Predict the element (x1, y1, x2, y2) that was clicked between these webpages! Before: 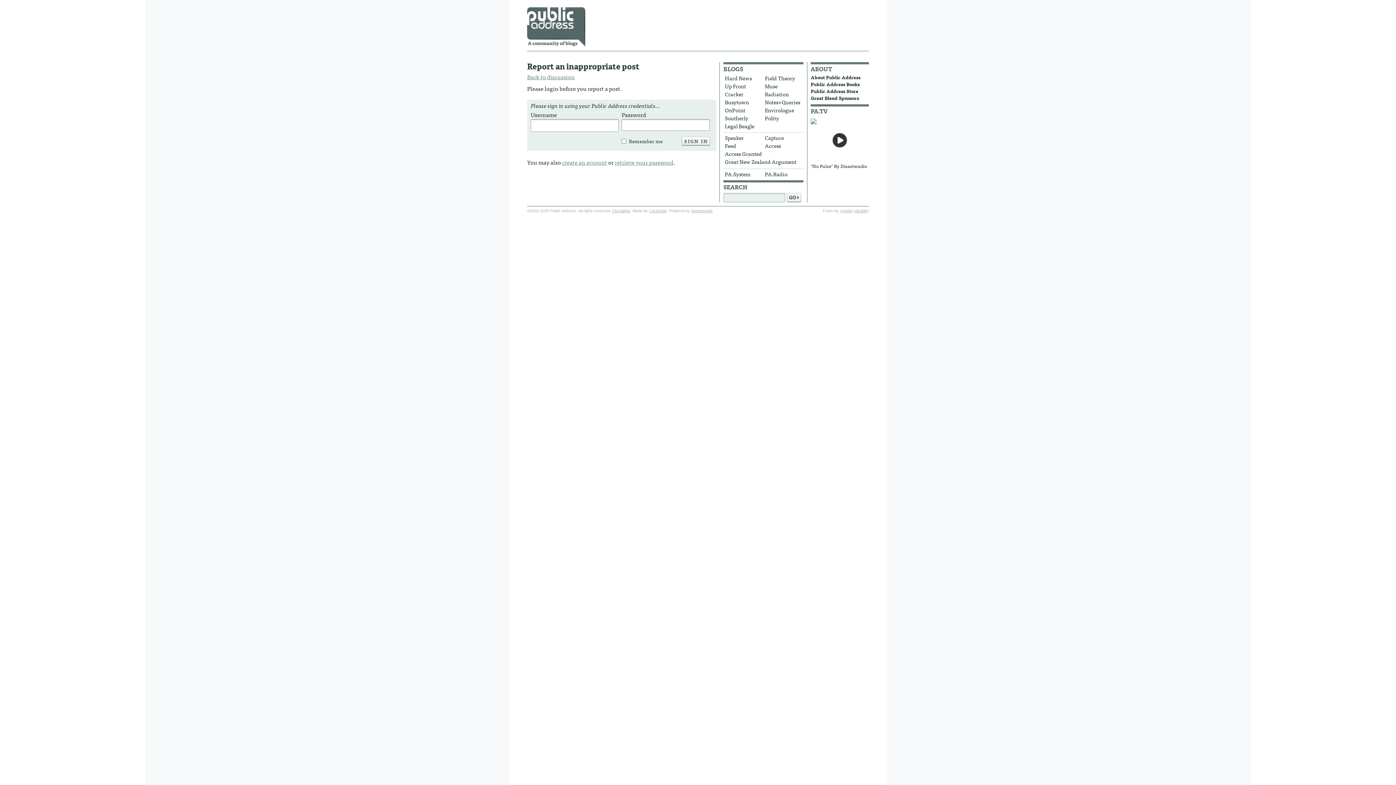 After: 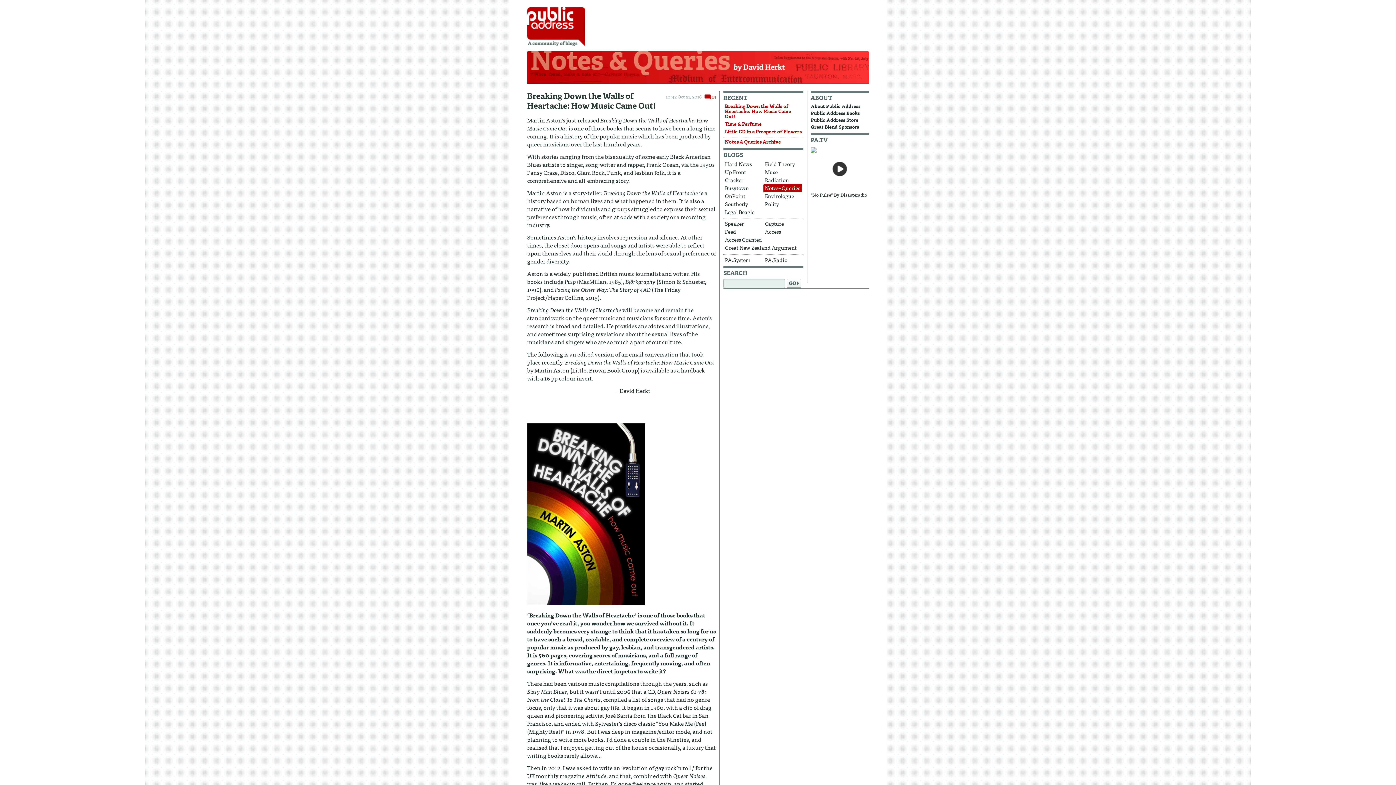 Action: label: Notes+Queries bbox: (763, 98, 802, 106)